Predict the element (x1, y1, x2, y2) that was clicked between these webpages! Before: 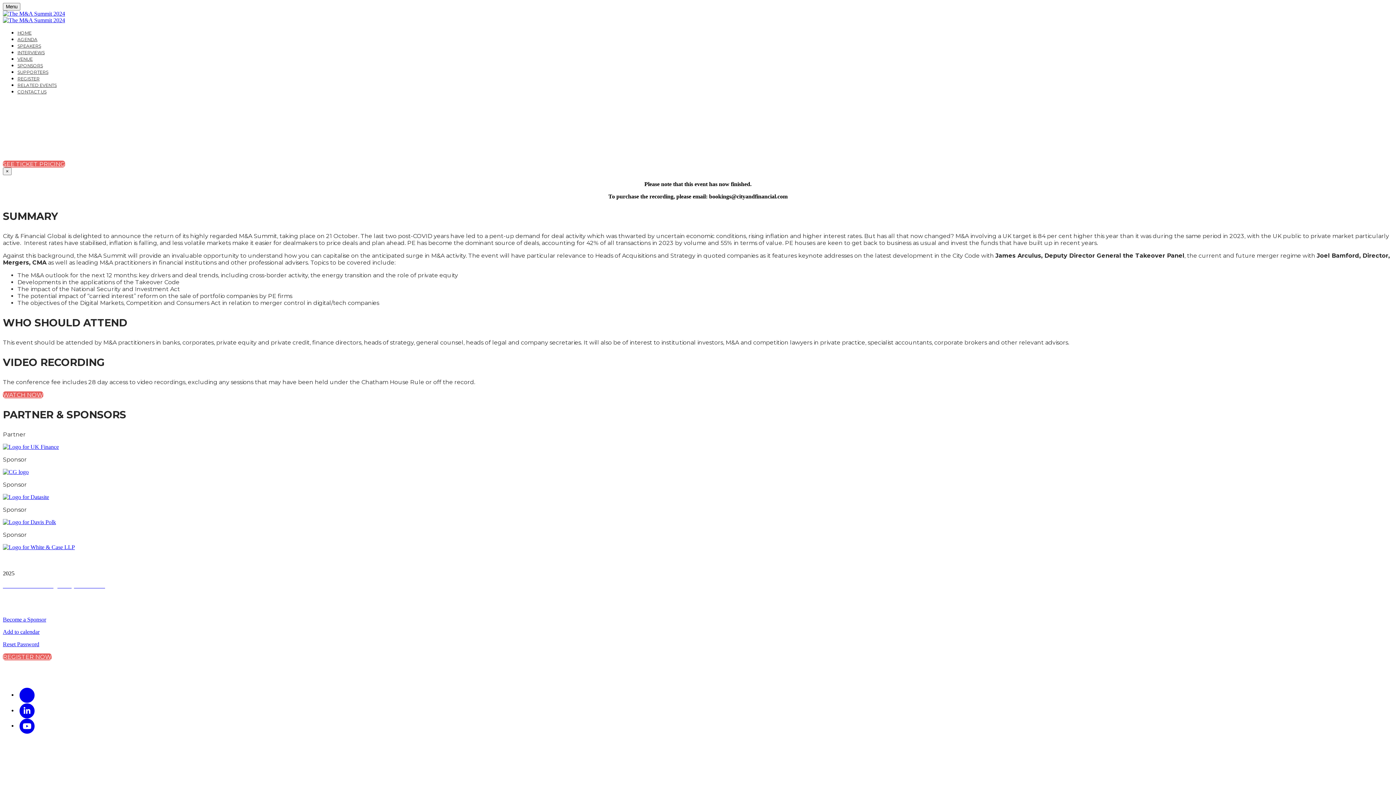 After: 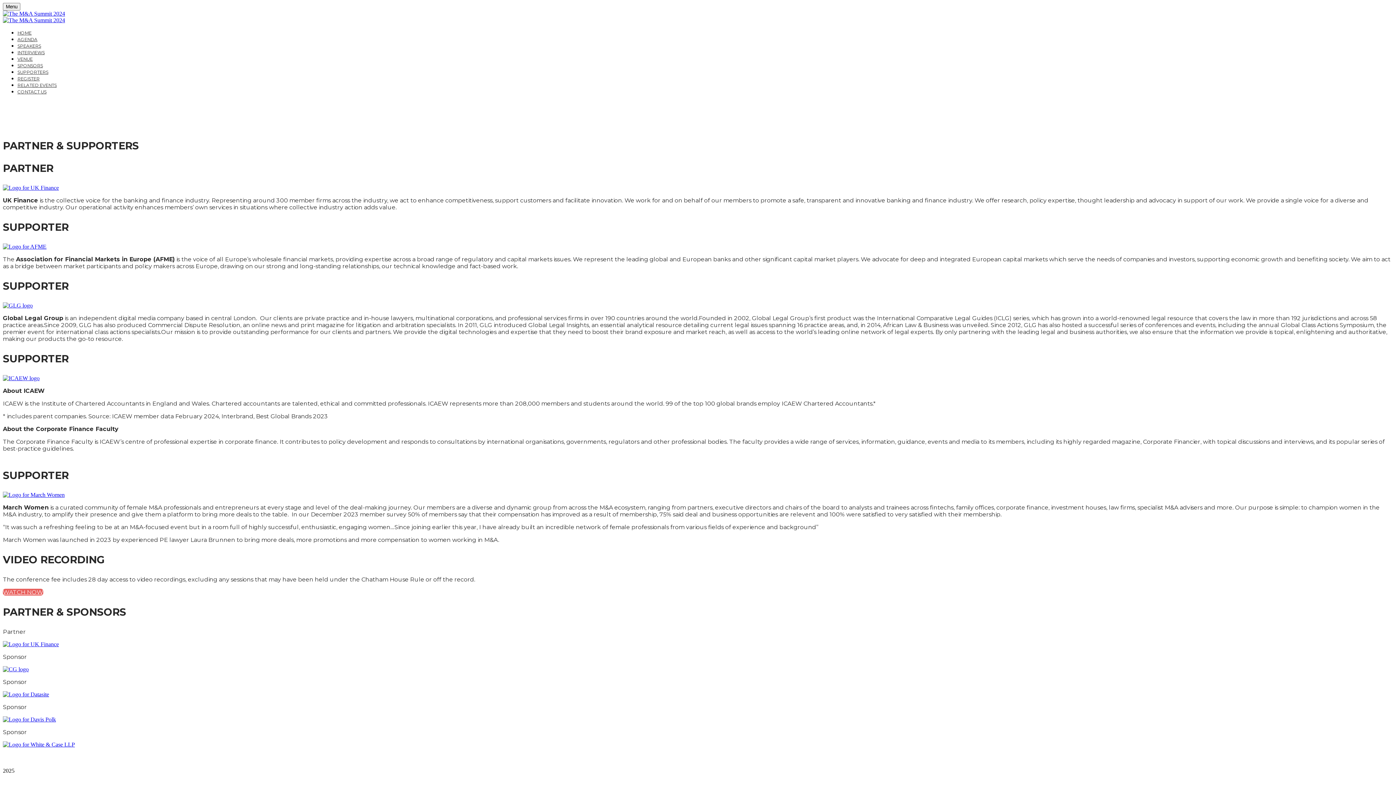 Action: label: SUPPORTERS bbox: (17, 69, 48, 74)